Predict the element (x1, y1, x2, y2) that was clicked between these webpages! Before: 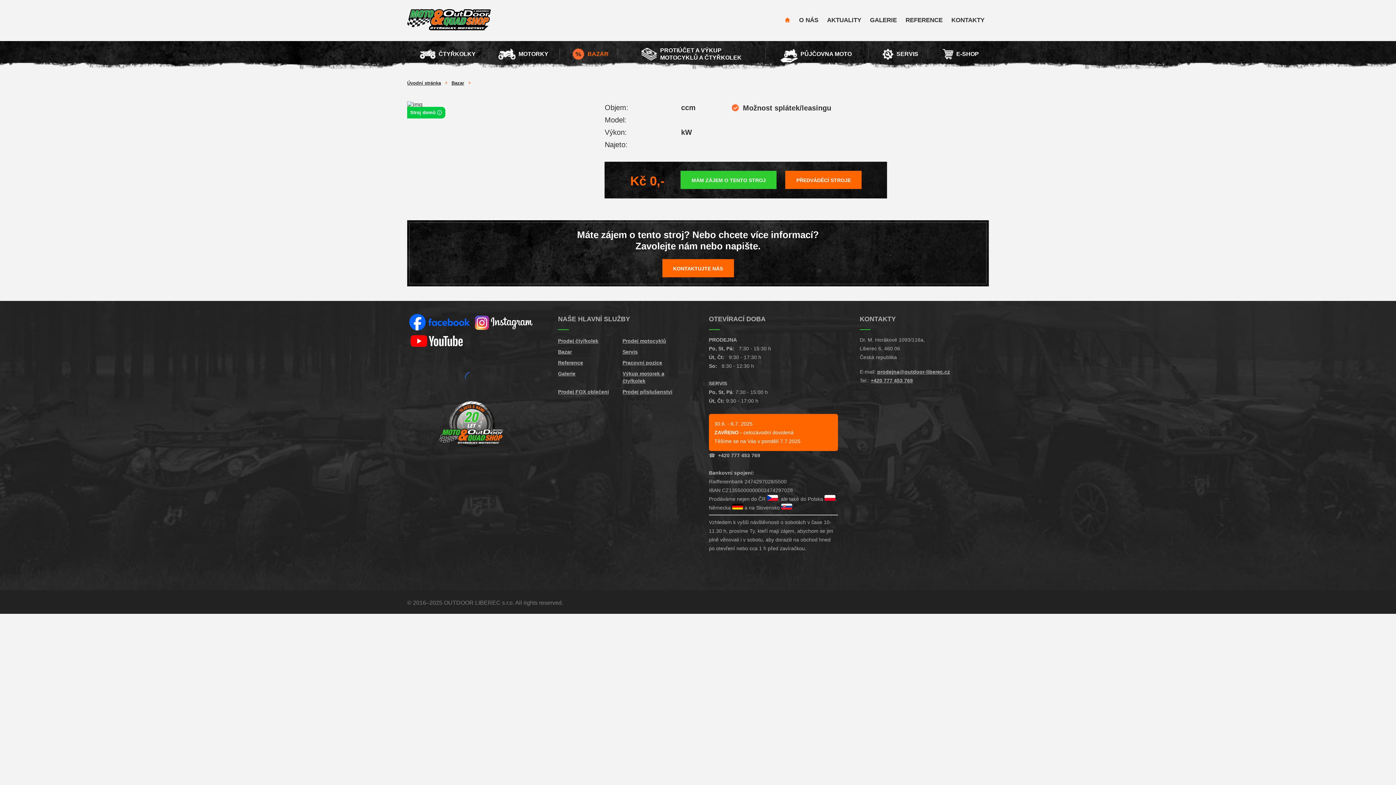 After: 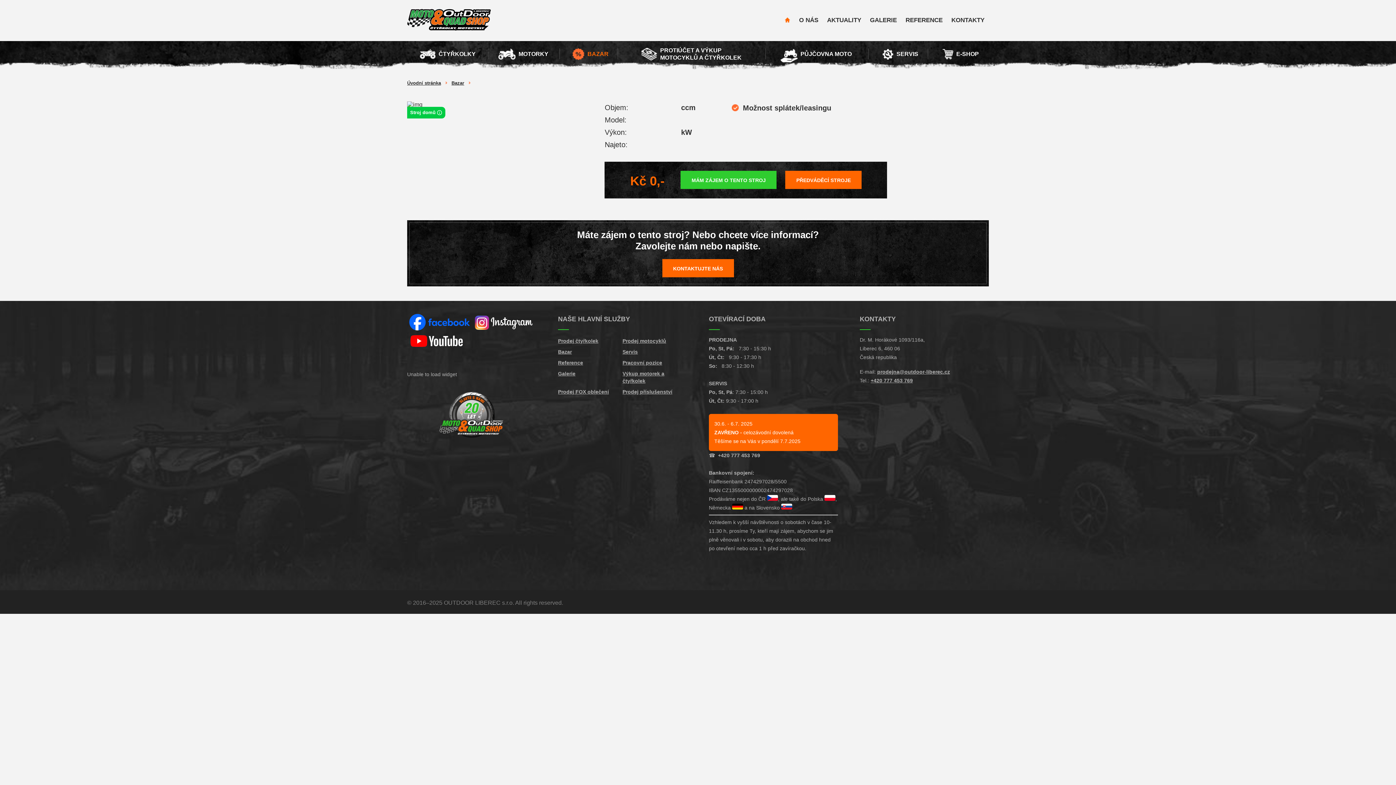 Action: bbox: (409, 333, 470, 349)